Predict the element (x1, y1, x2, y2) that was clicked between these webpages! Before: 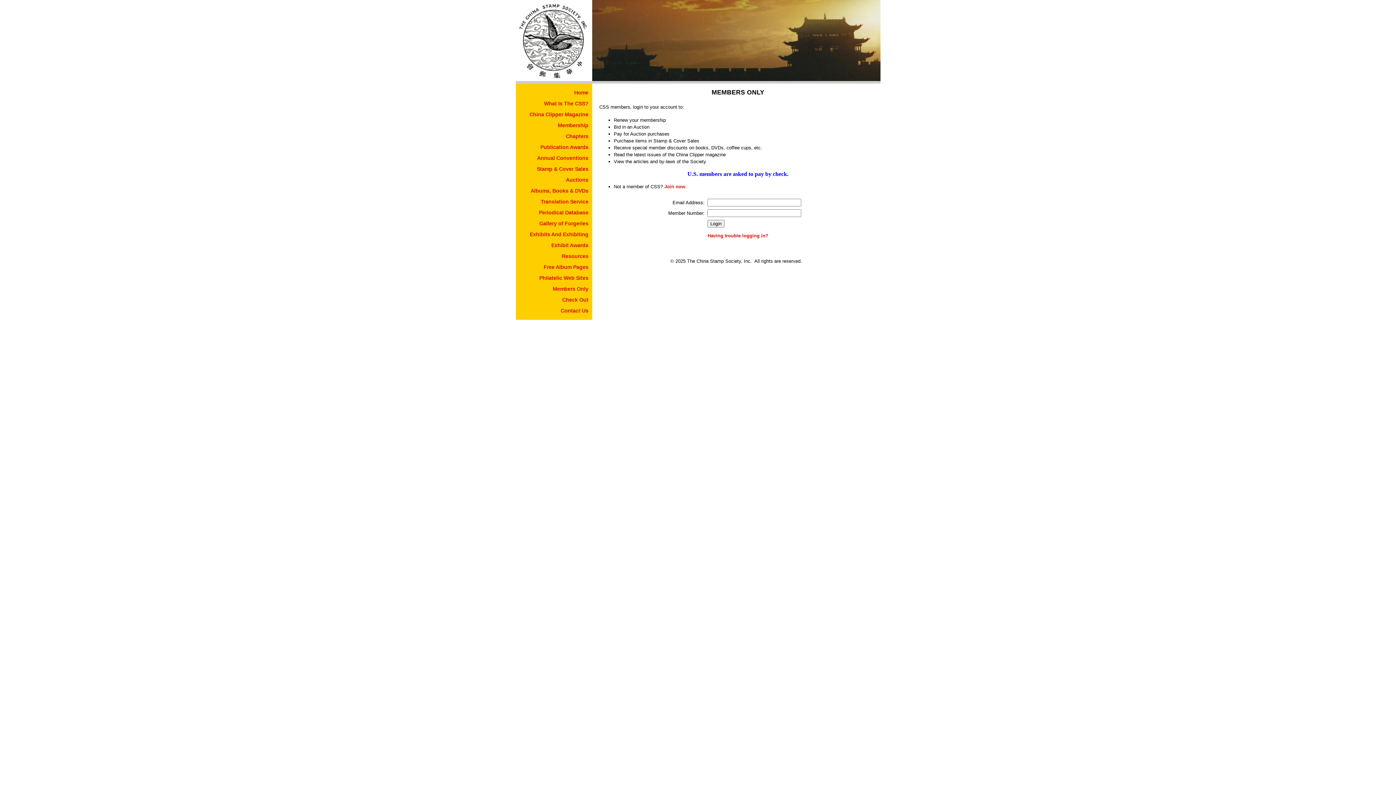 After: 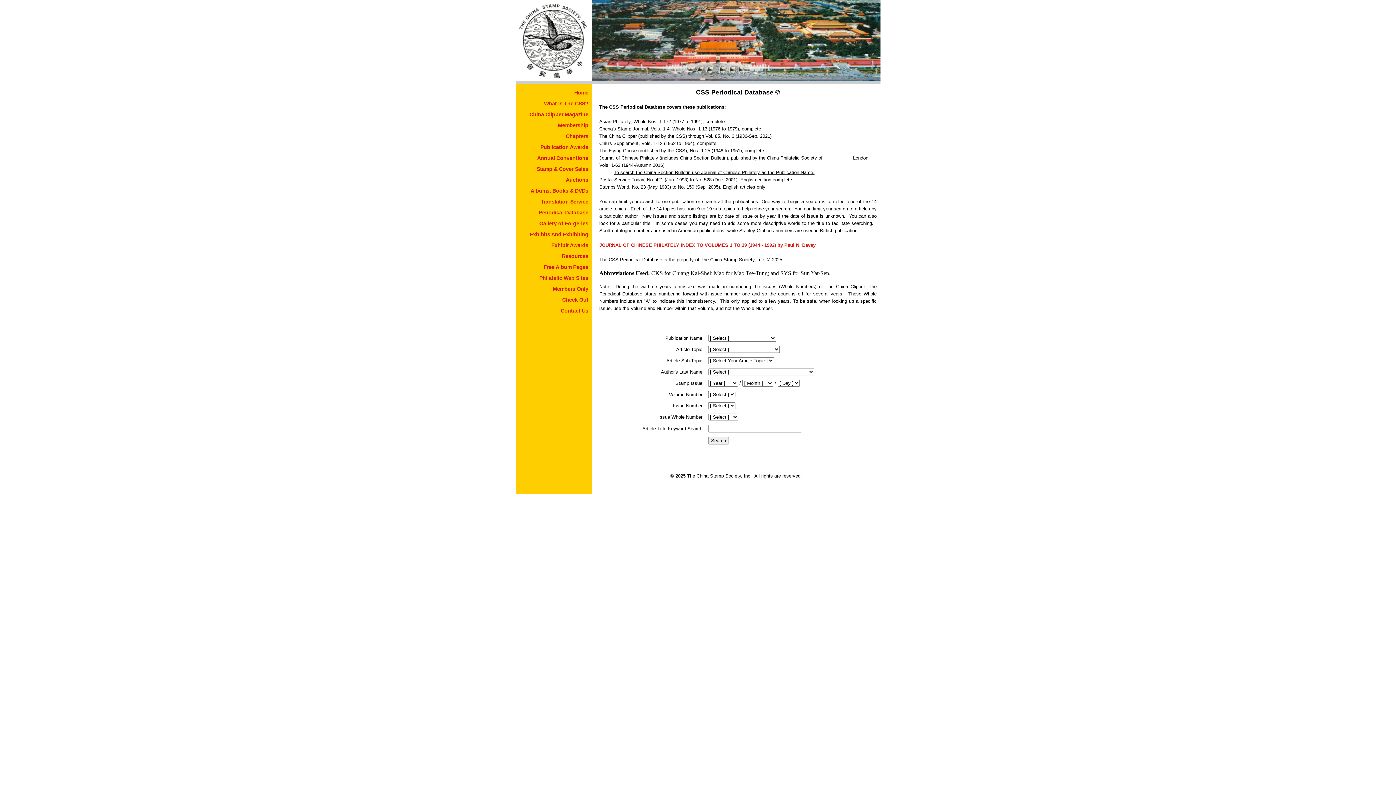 Action: label: Periodical Database bbox: (539, 209, 588, 215)